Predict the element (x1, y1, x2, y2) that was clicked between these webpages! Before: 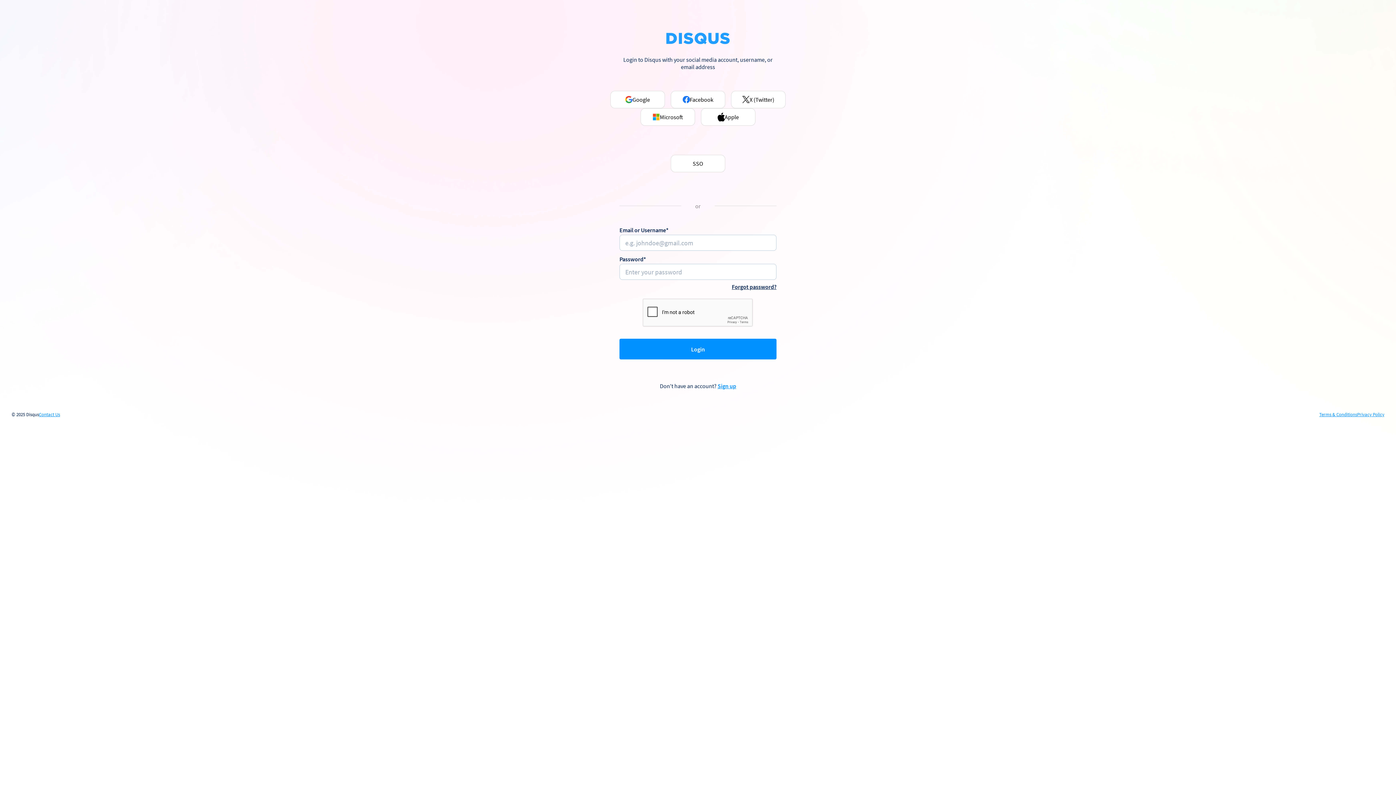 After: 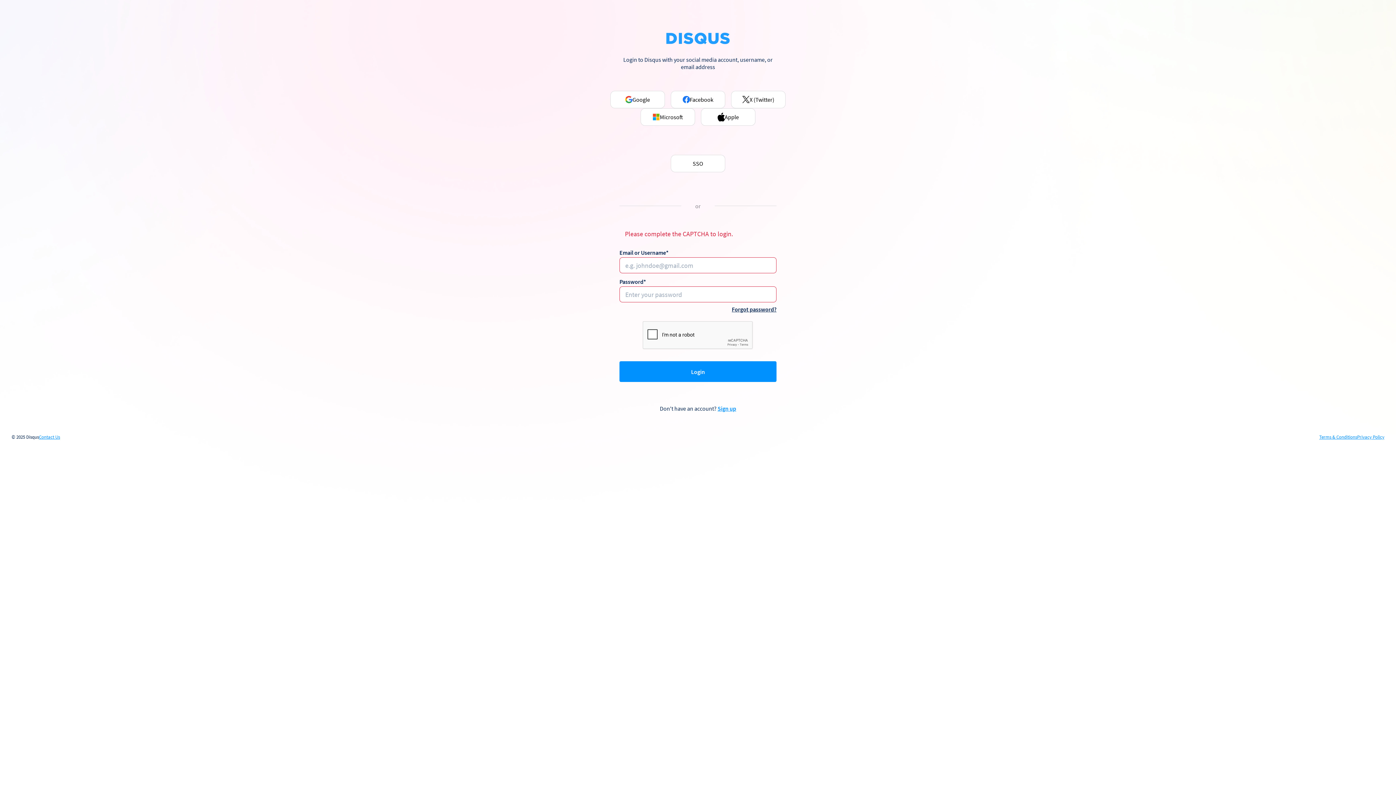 Action: bbox: (619, 339, 776, 359) label: Login